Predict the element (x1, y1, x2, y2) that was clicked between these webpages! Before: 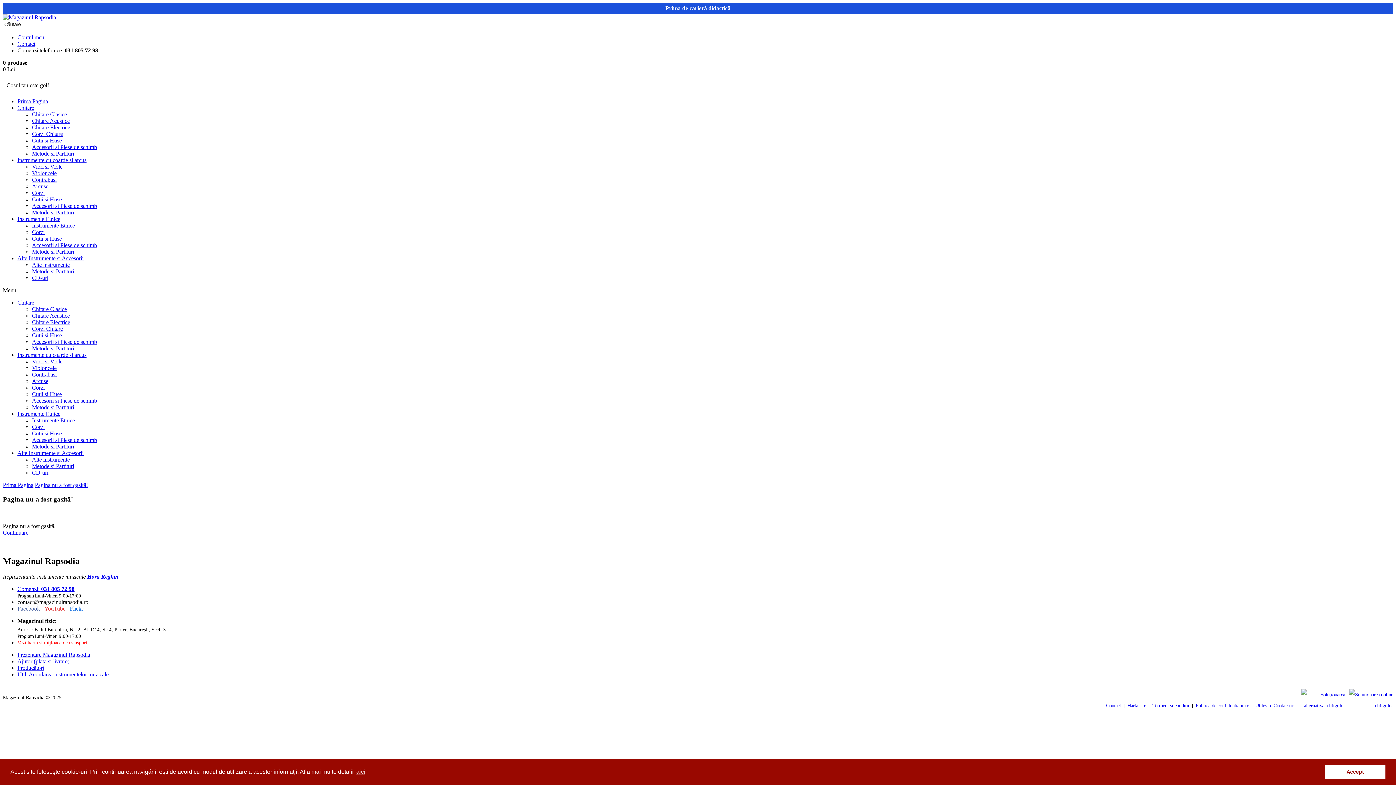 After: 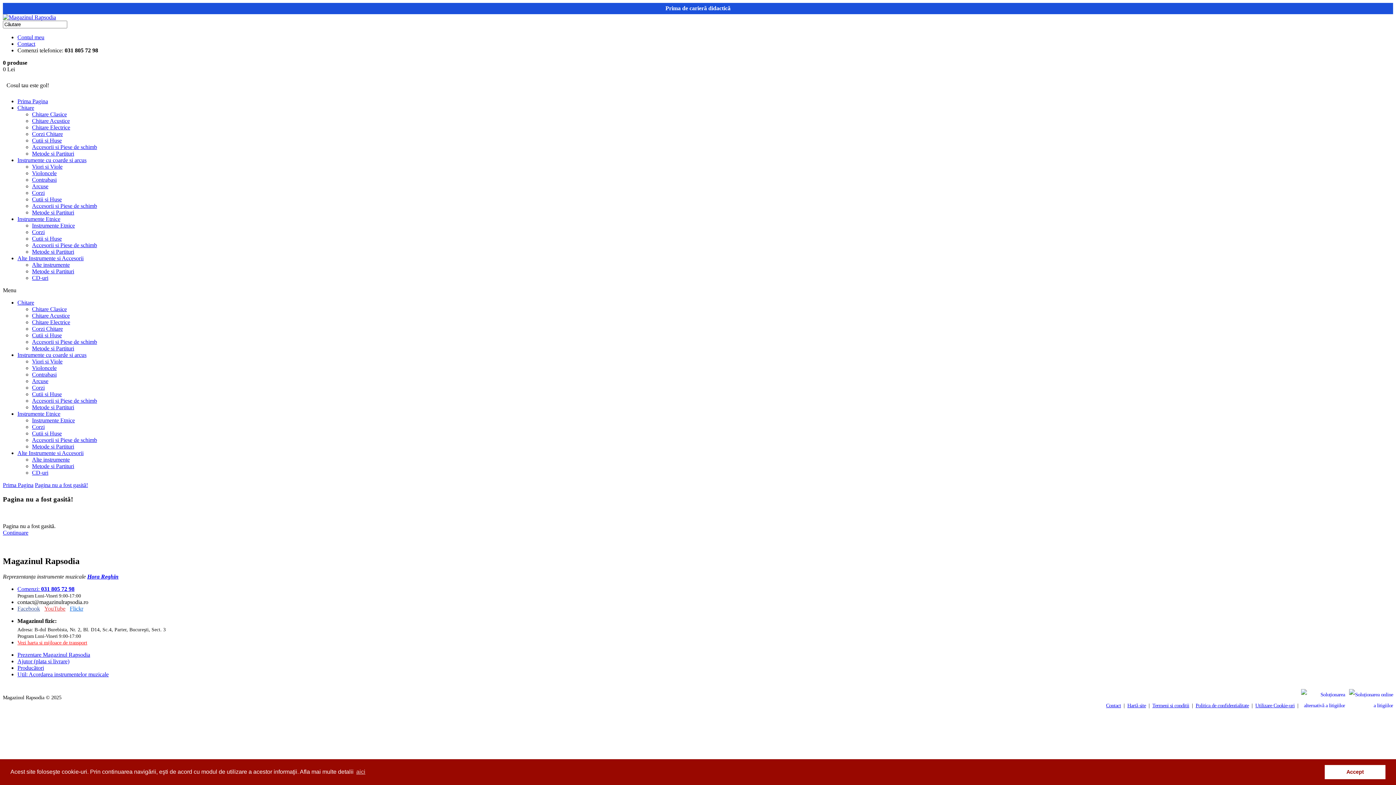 Action: bbox: (32, 365, 56, 371) label: Violoncele